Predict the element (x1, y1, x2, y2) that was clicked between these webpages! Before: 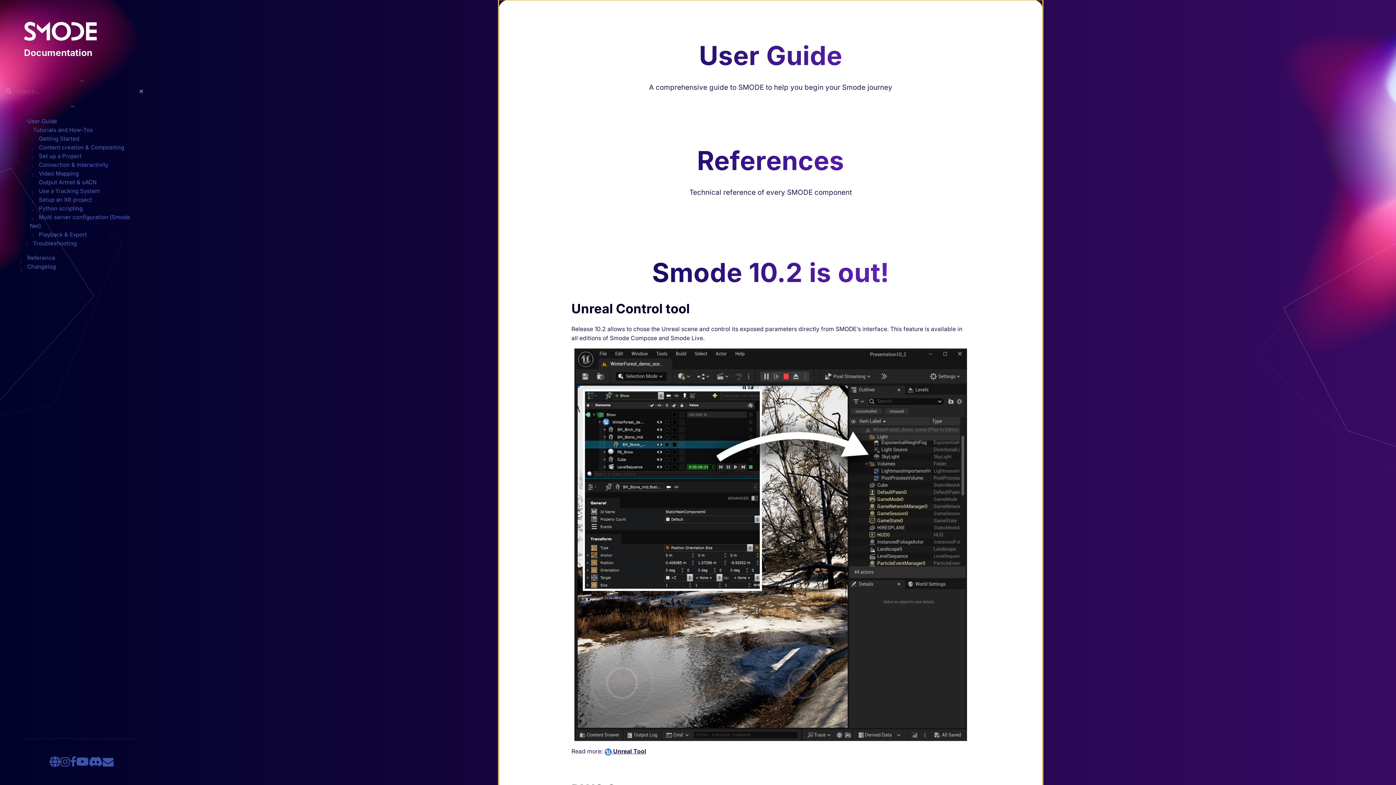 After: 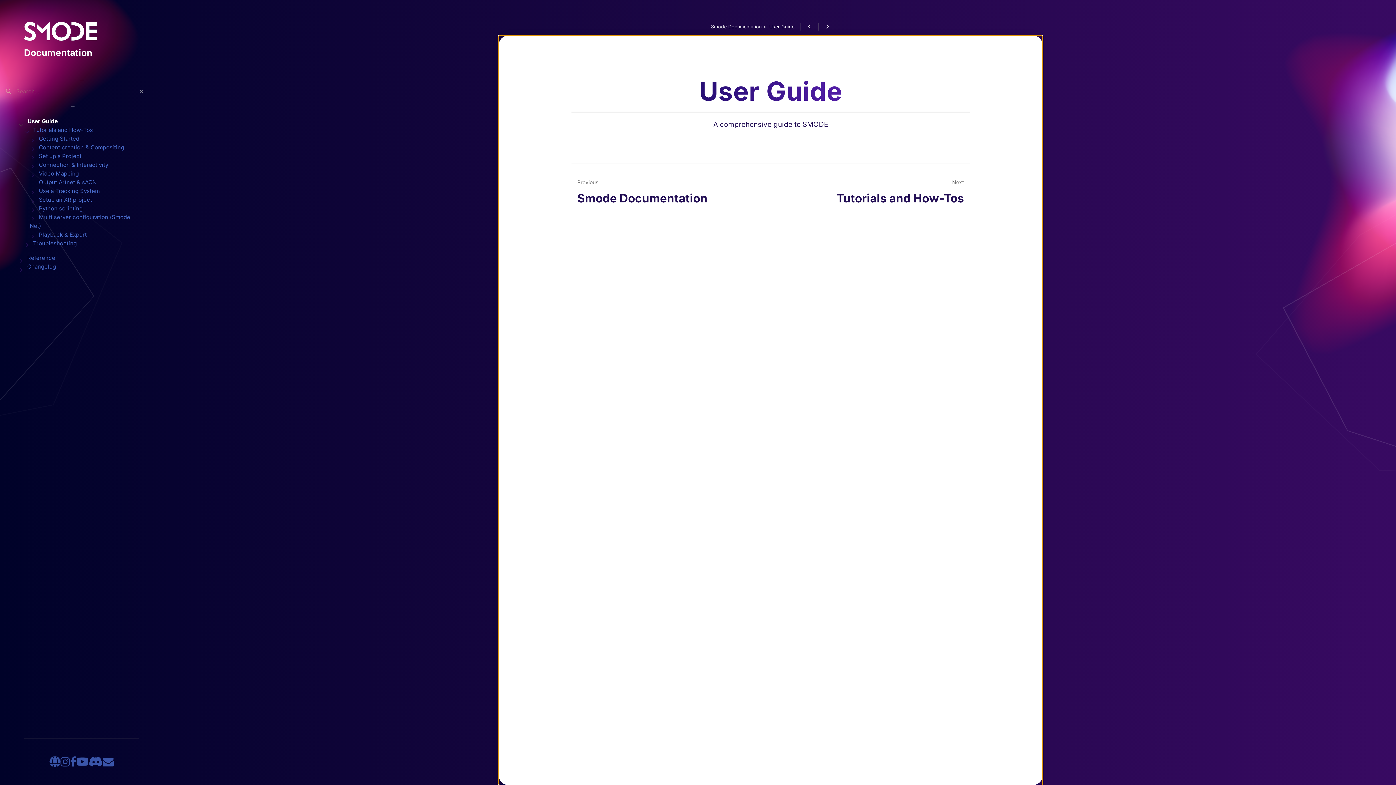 Action: label: User Guide bbox: (18, 116, 63, 126)